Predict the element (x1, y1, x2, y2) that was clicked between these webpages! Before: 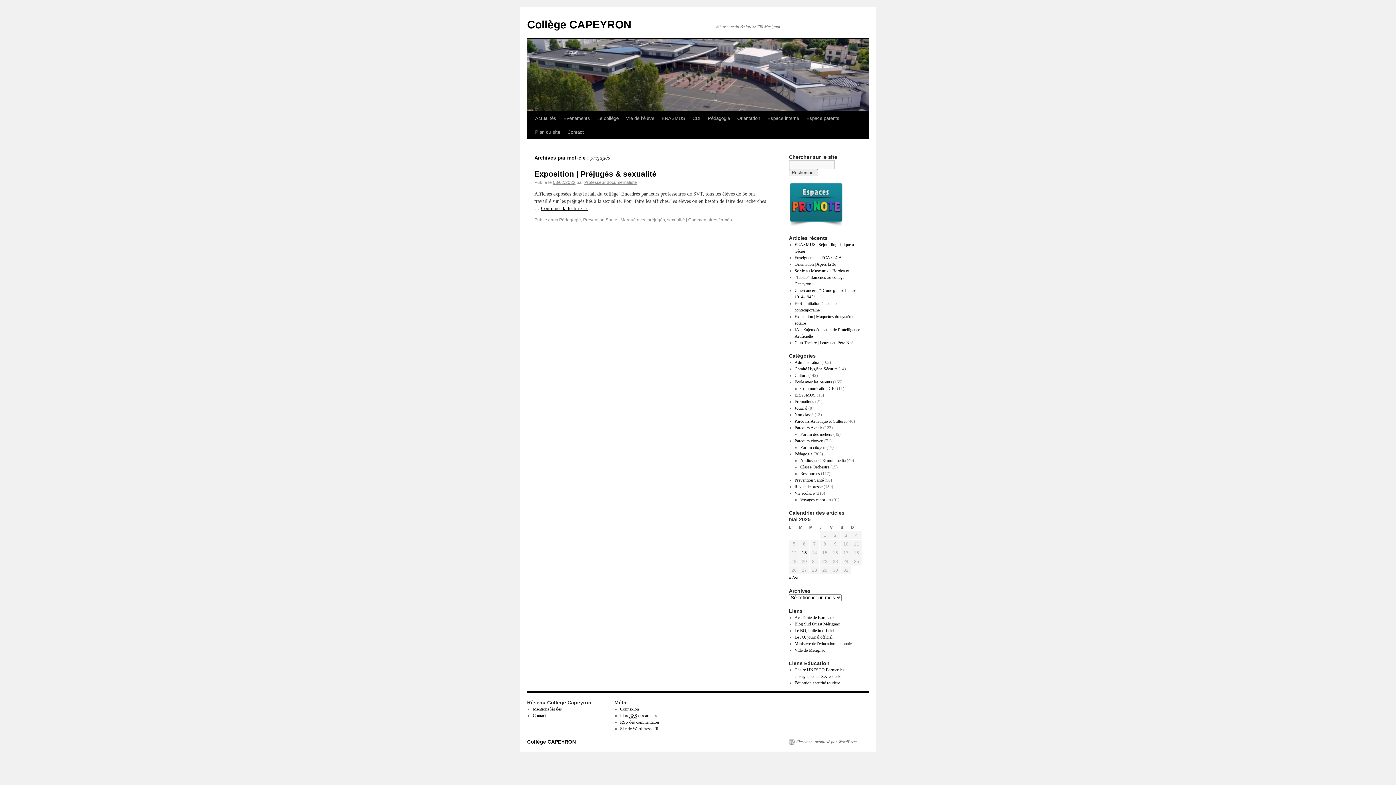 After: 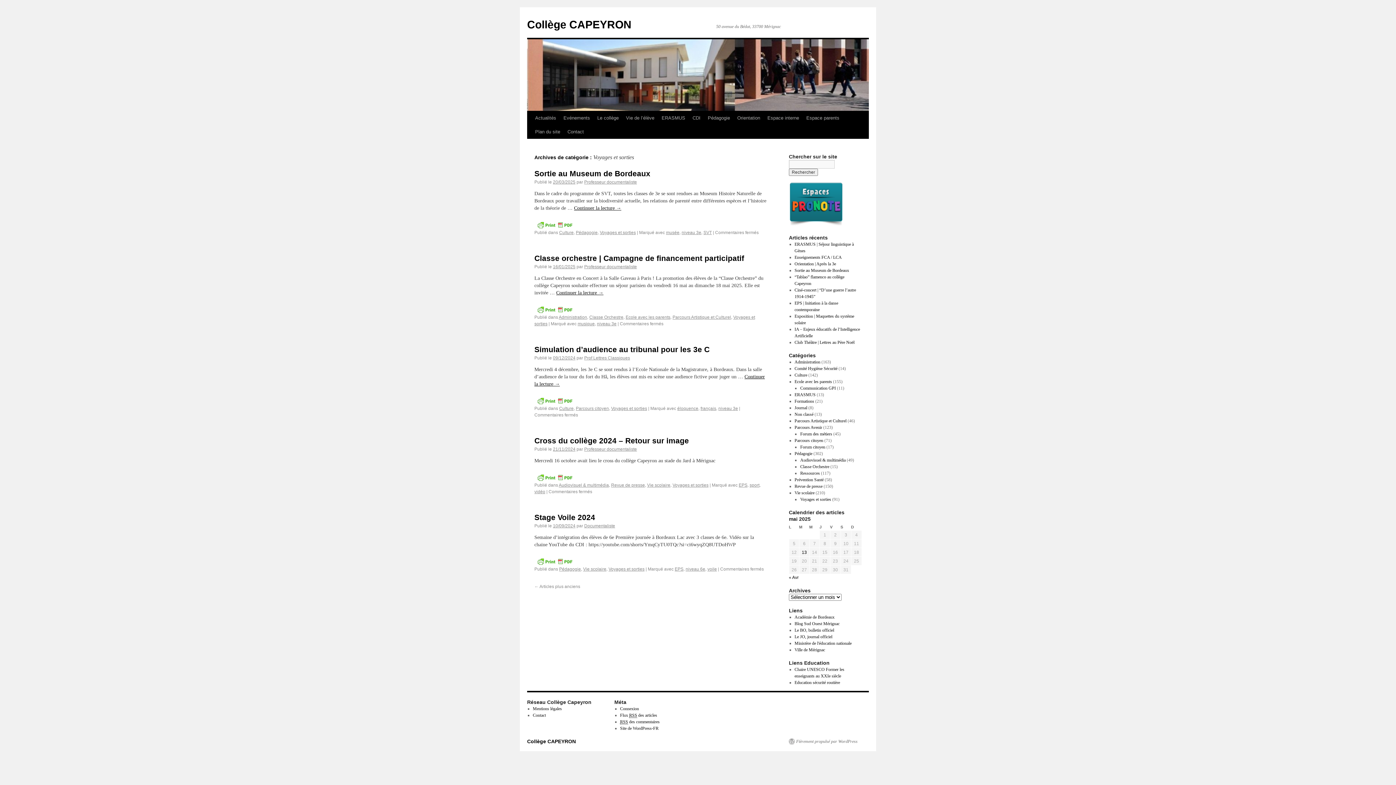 Action: bbox: (800, 497, 831, 502) label: Voyages et sorties